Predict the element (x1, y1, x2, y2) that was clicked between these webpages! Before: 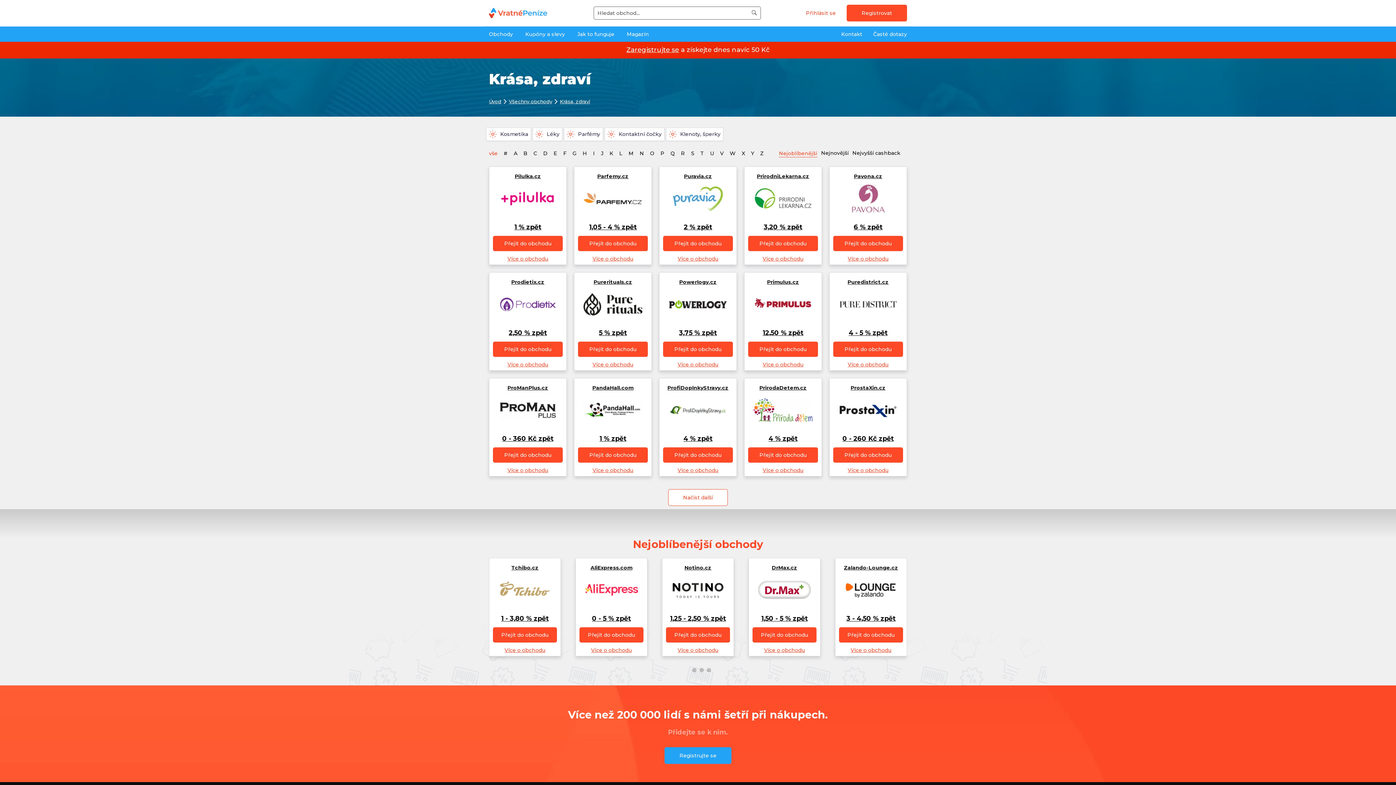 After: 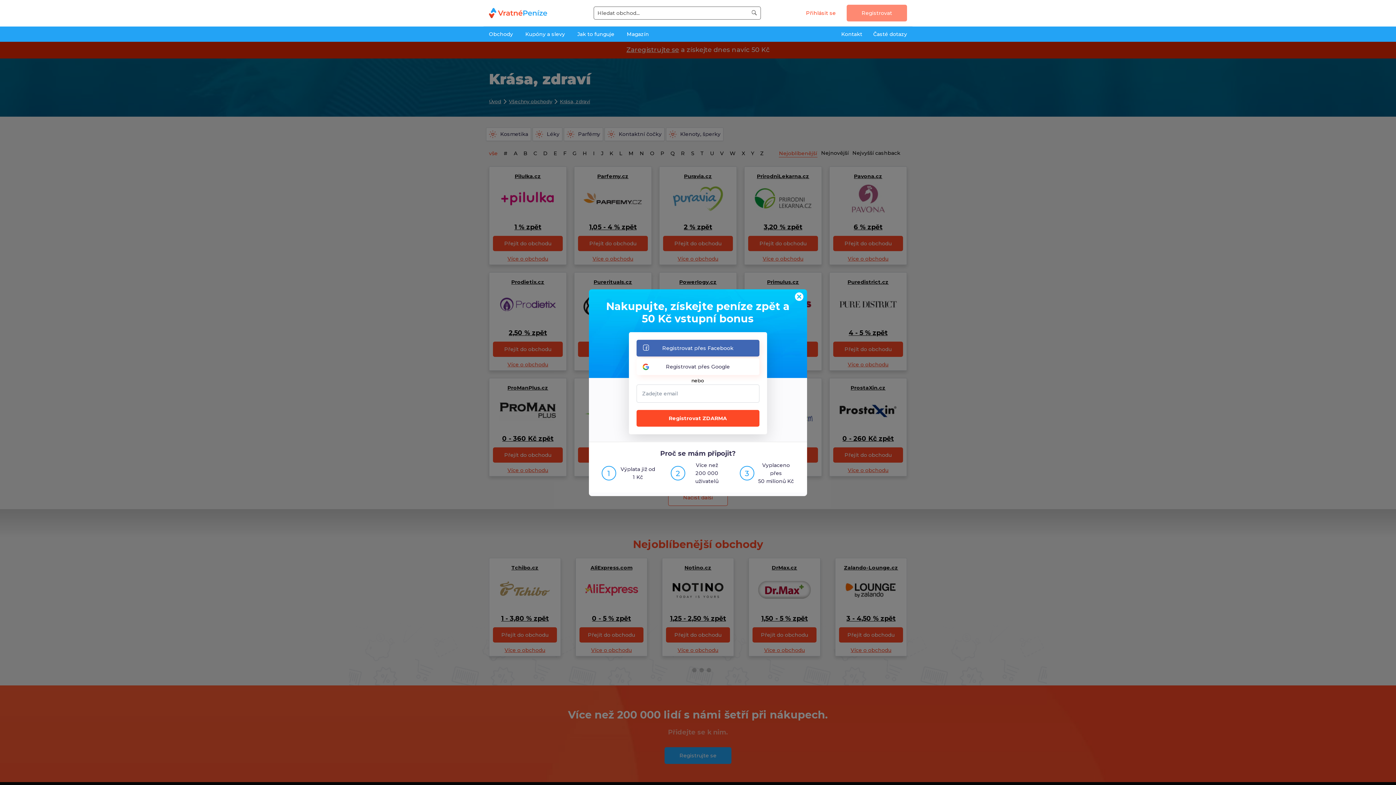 Action: bbox: (846, 4, 907, 21) label: Registrovat